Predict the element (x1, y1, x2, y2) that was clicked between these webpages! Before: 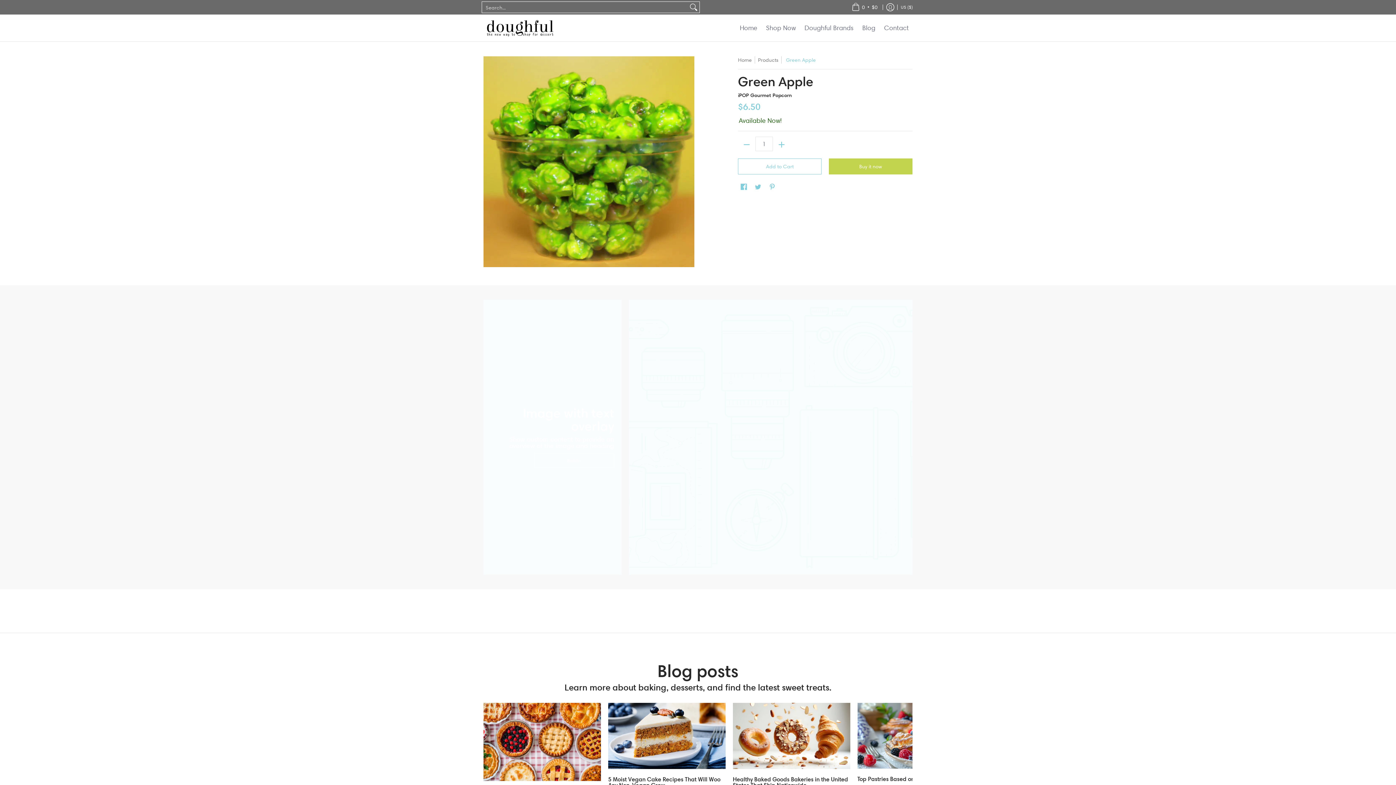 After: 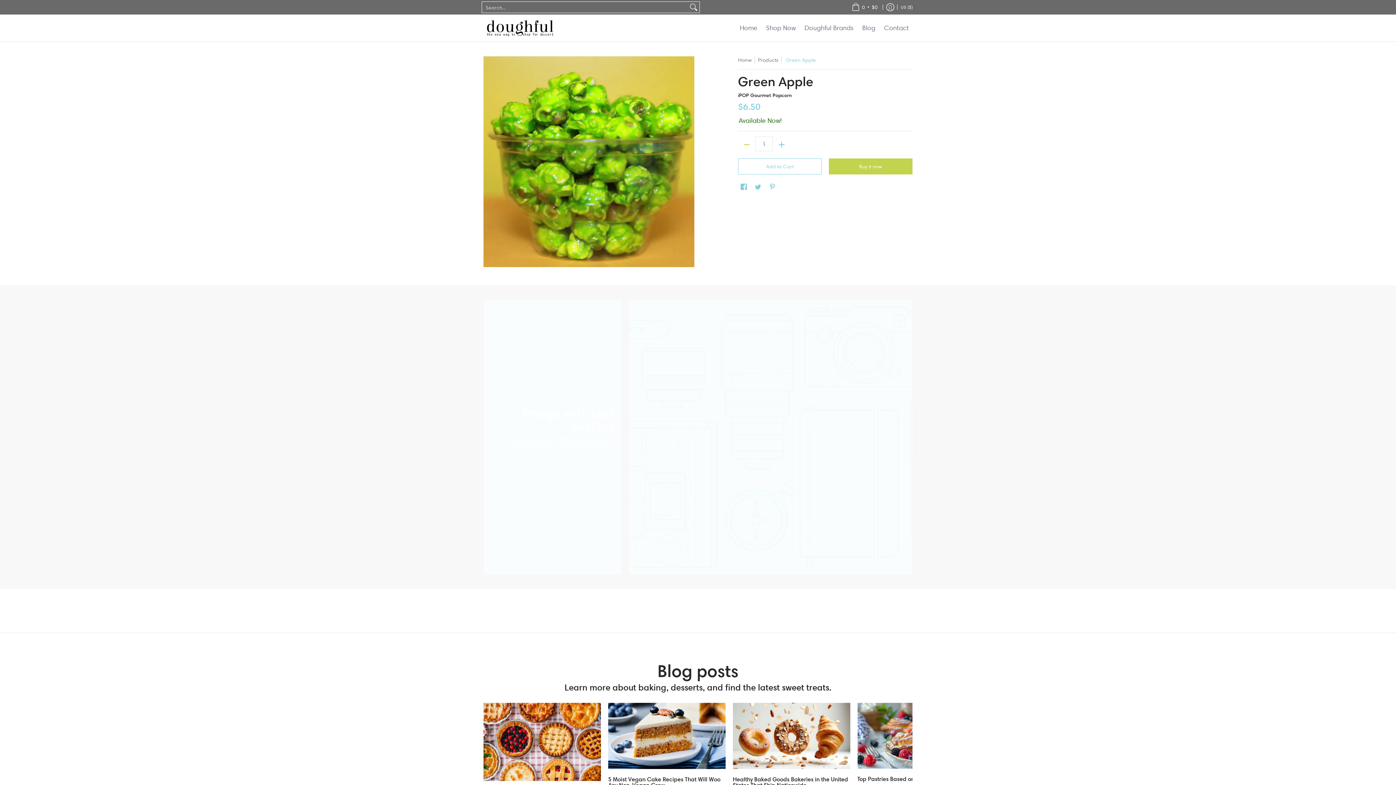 Action: label: Subtract bbox: (738, 138, 755, 150)